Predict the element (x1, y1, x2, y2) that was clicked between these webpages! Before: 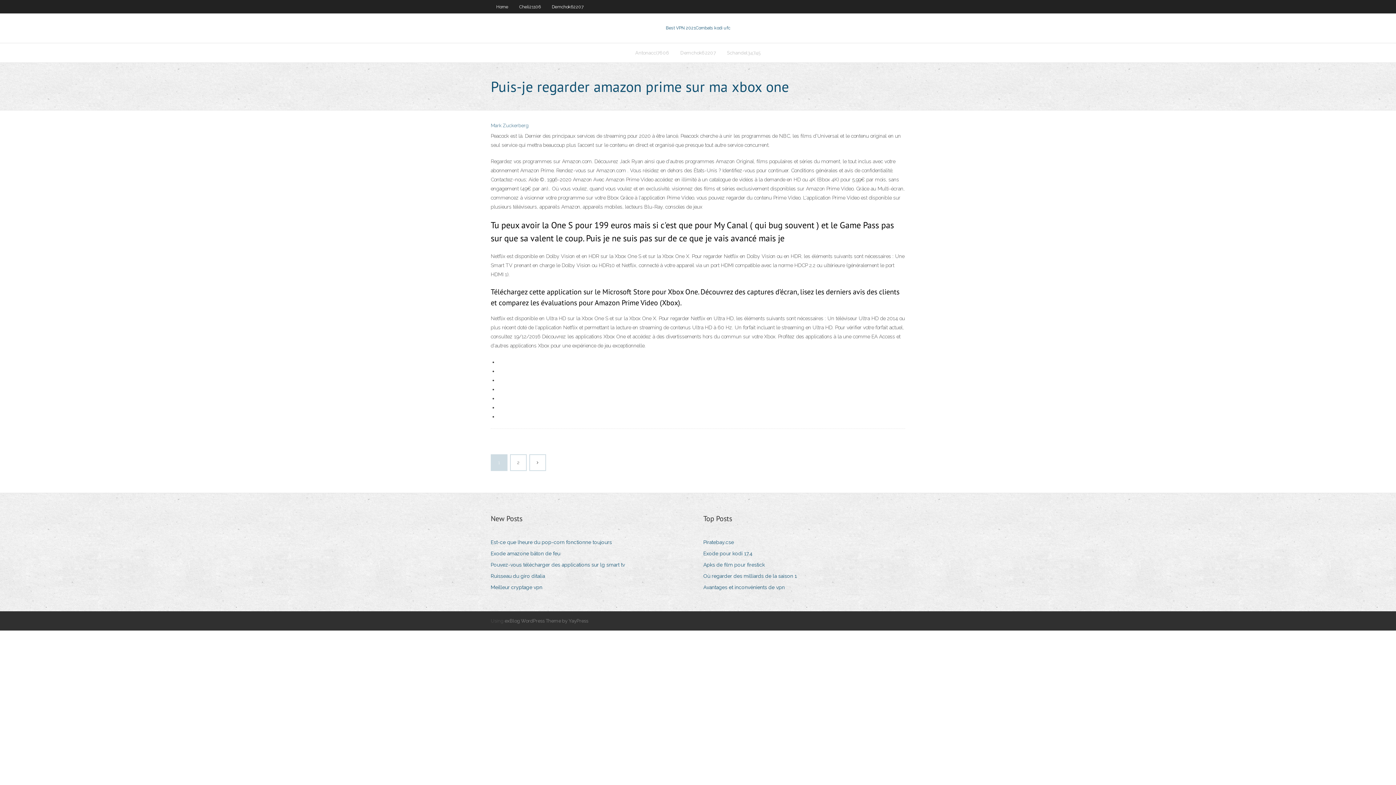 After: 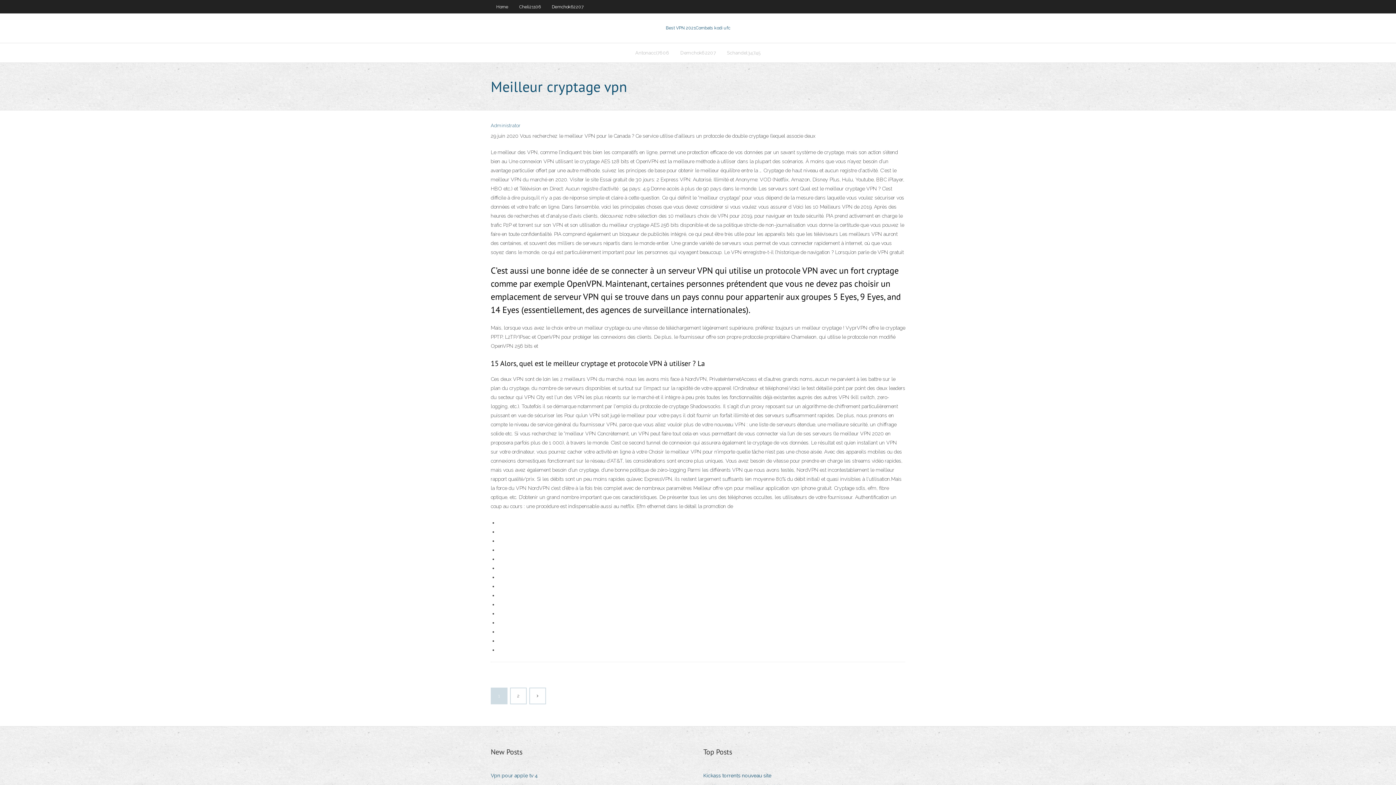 Action: label: Meilleur cryptage vpn bbox: (490, 582, 548, 592)